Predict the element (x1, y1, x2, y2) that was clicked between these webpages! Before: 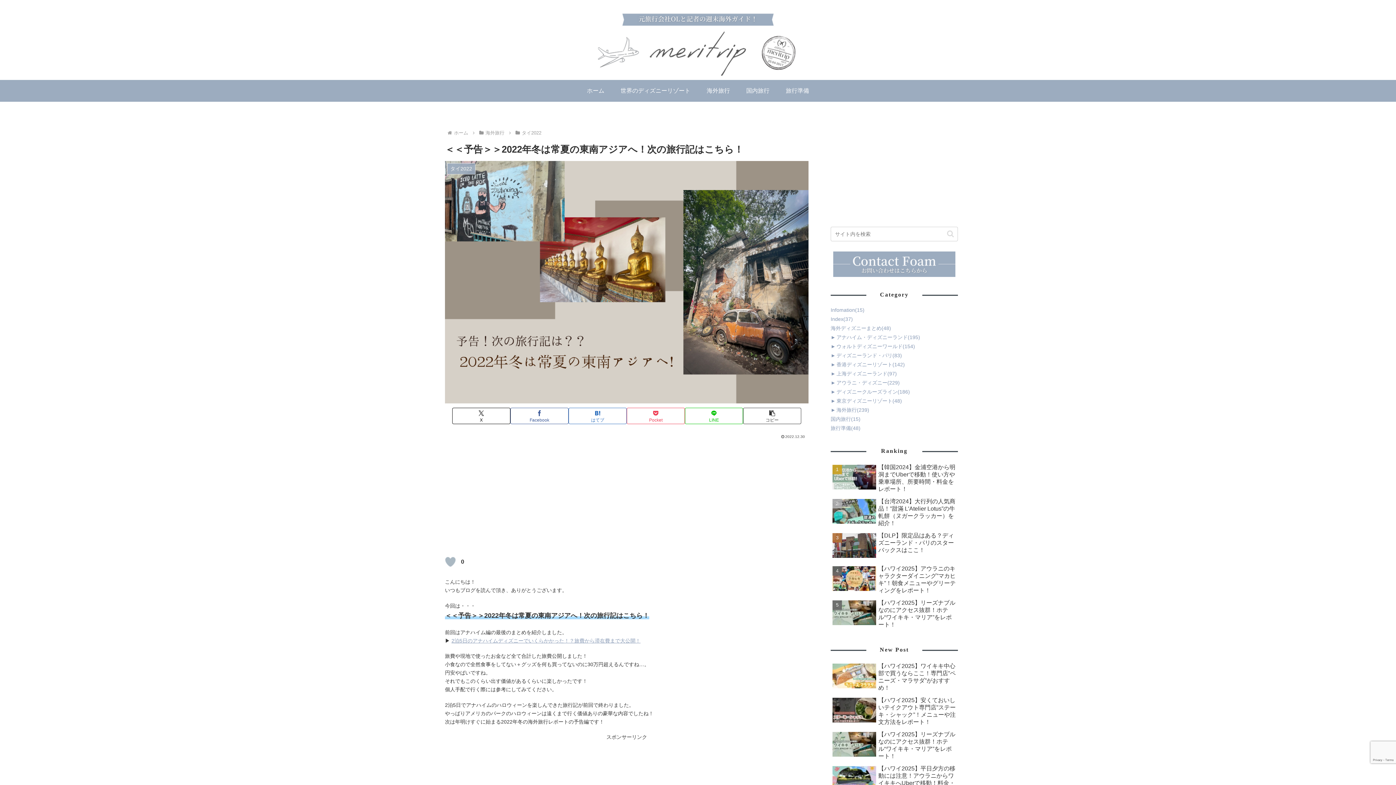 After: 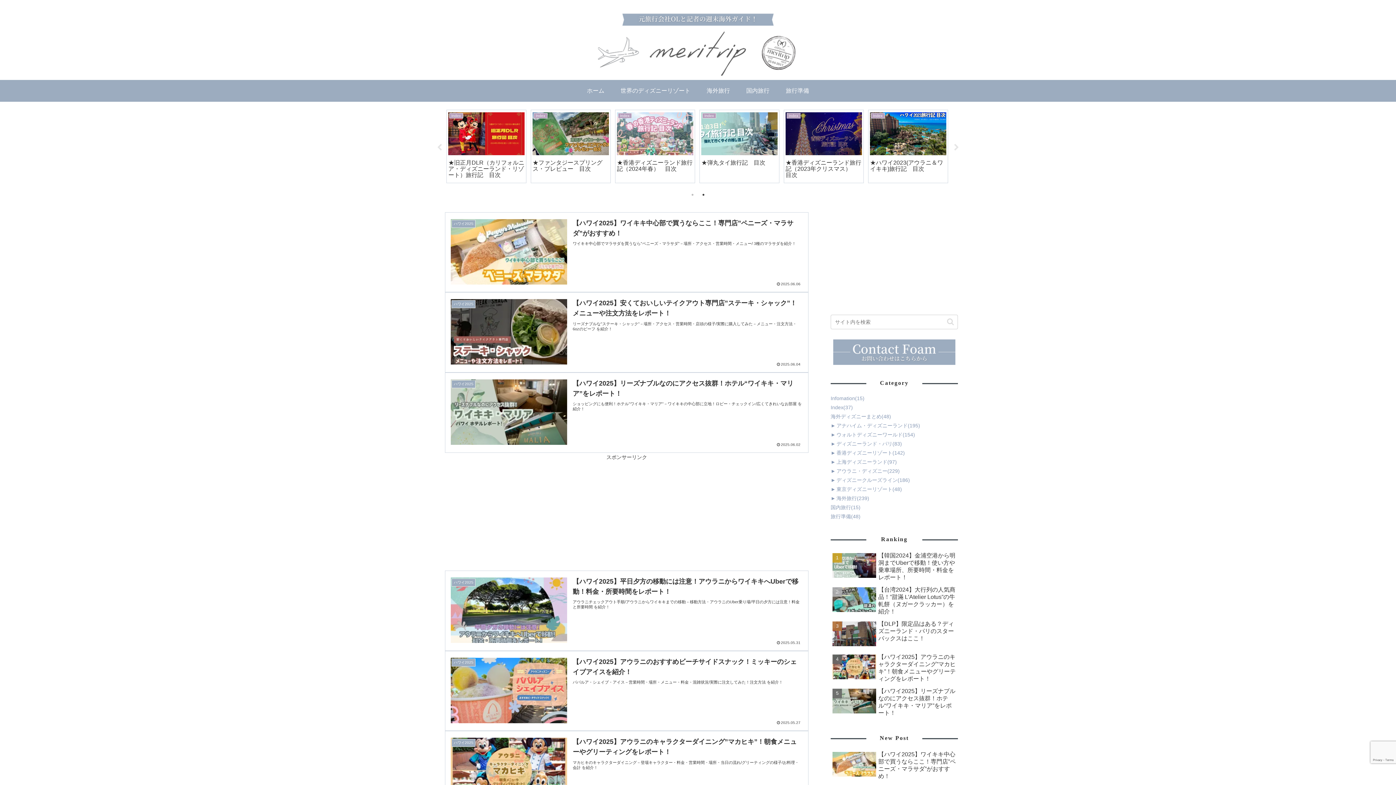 Action: label: ホーム bbox: (578, 80, 612, 101)